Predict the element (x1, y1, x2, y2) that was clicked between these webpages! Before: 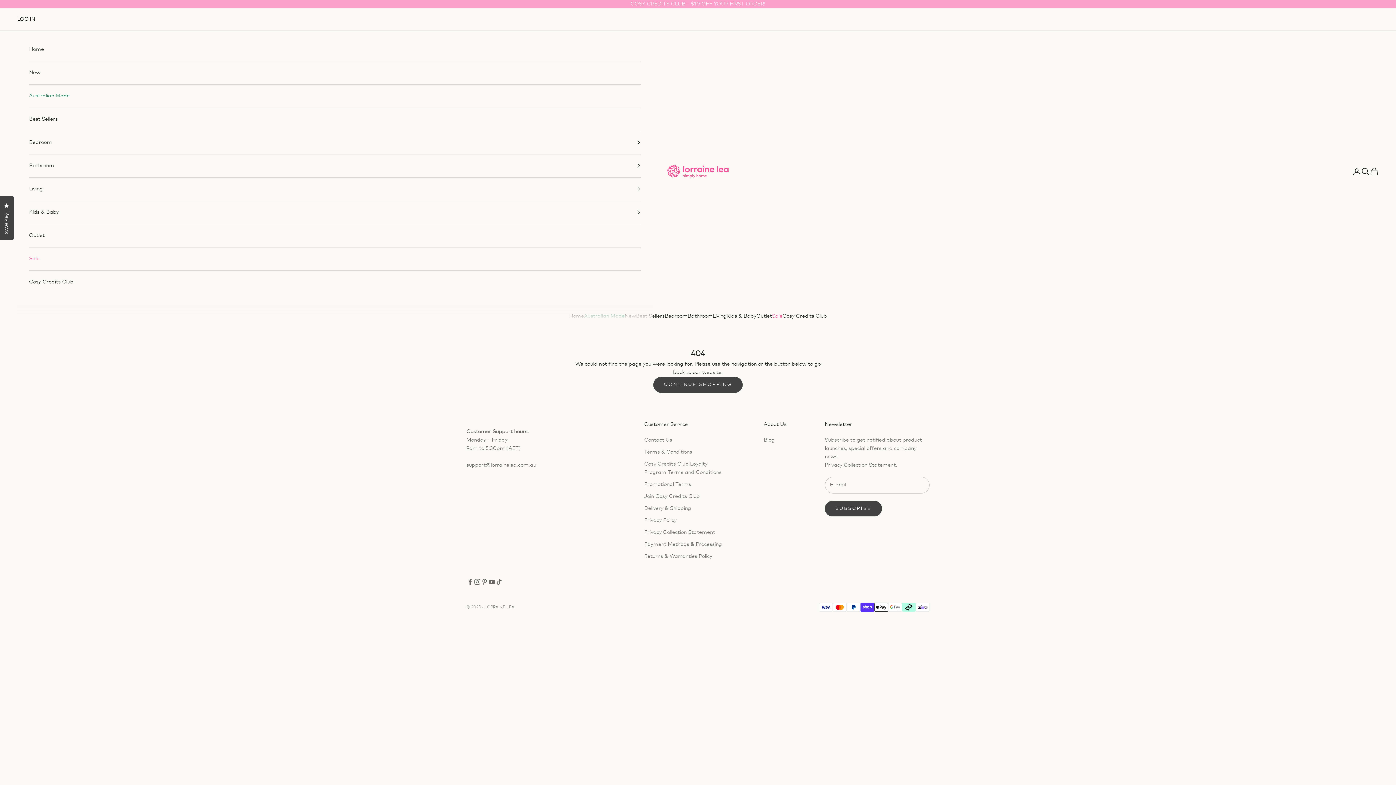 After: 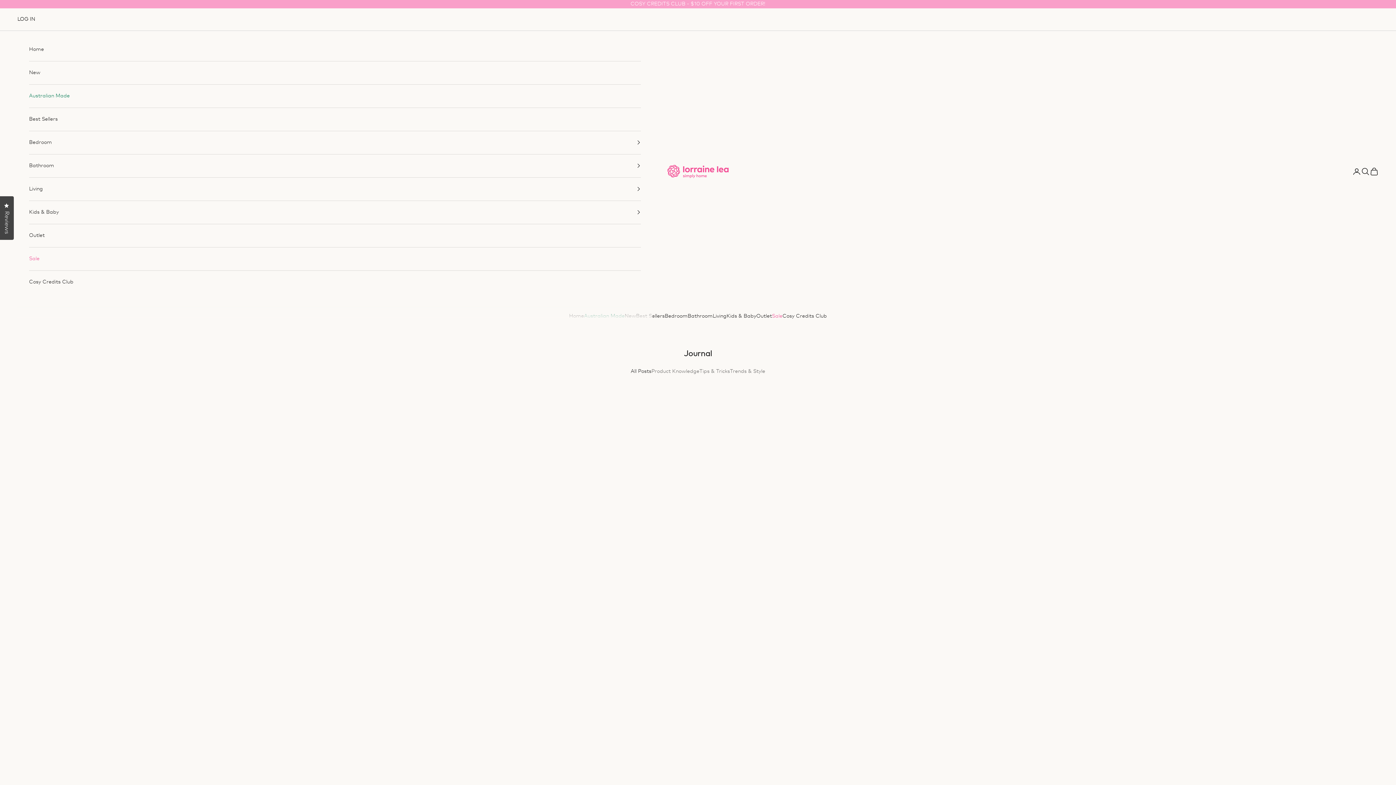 Action: bbox: (764, 437, 774, 442) label: Blog